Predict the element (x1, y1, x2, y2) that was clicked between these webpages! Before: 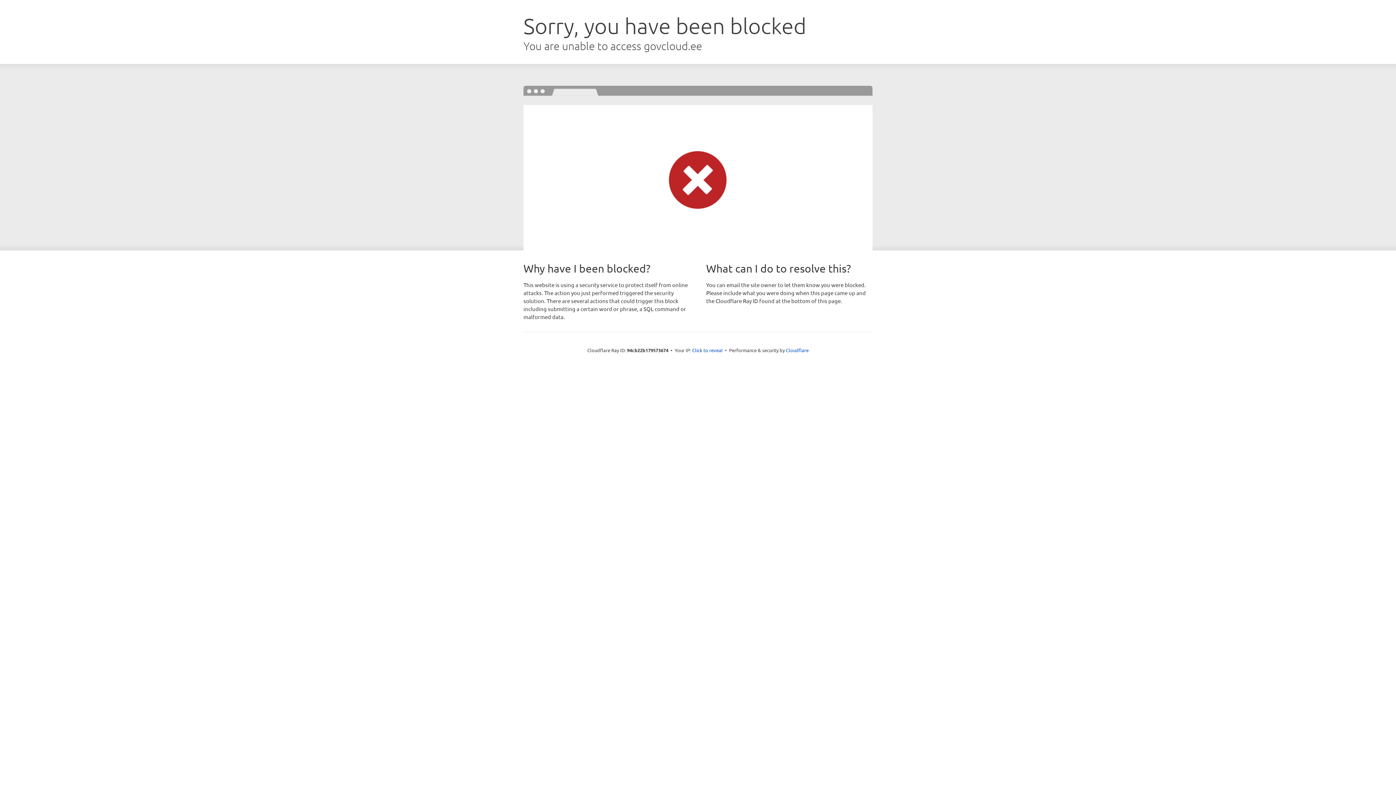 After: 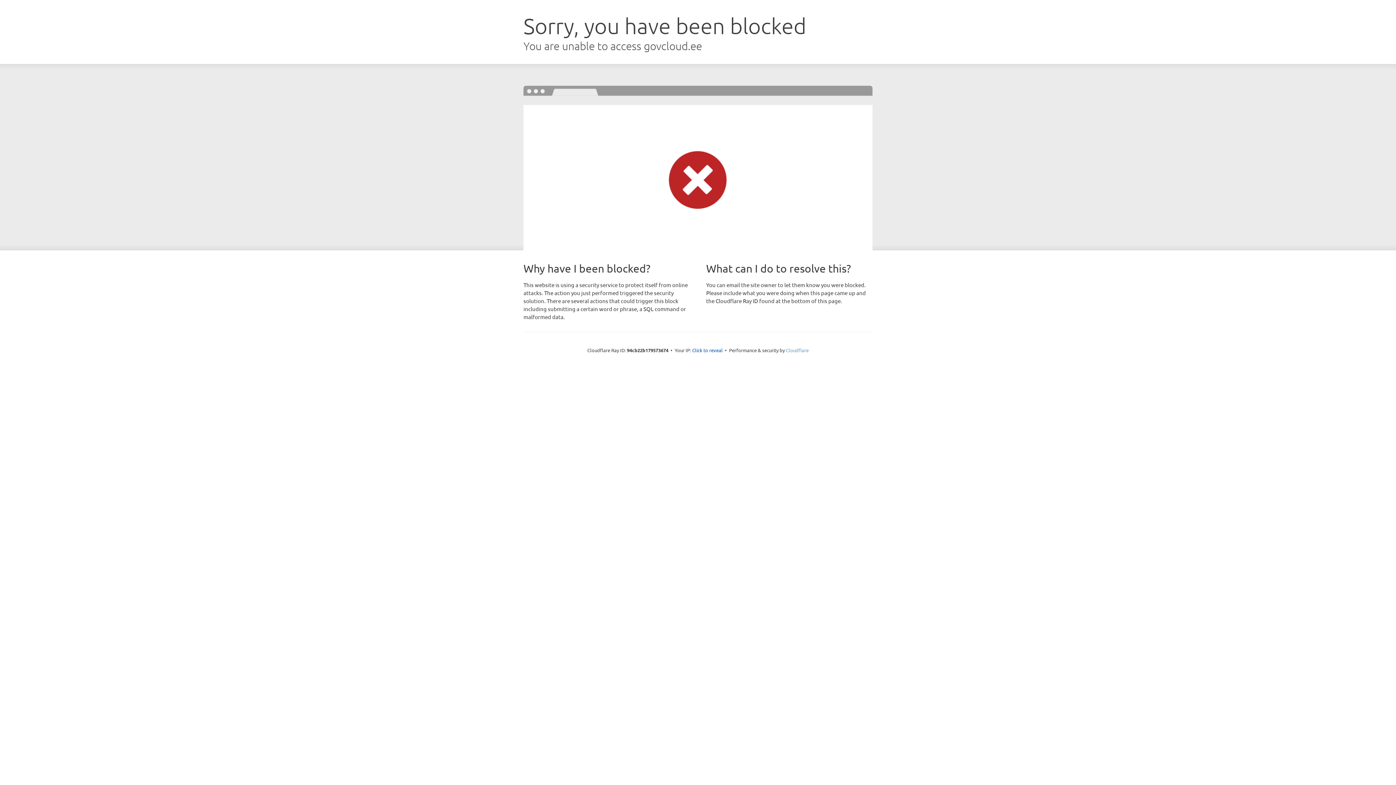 Action: bbox: (786, 347, 808, 353) label: Cloudflare